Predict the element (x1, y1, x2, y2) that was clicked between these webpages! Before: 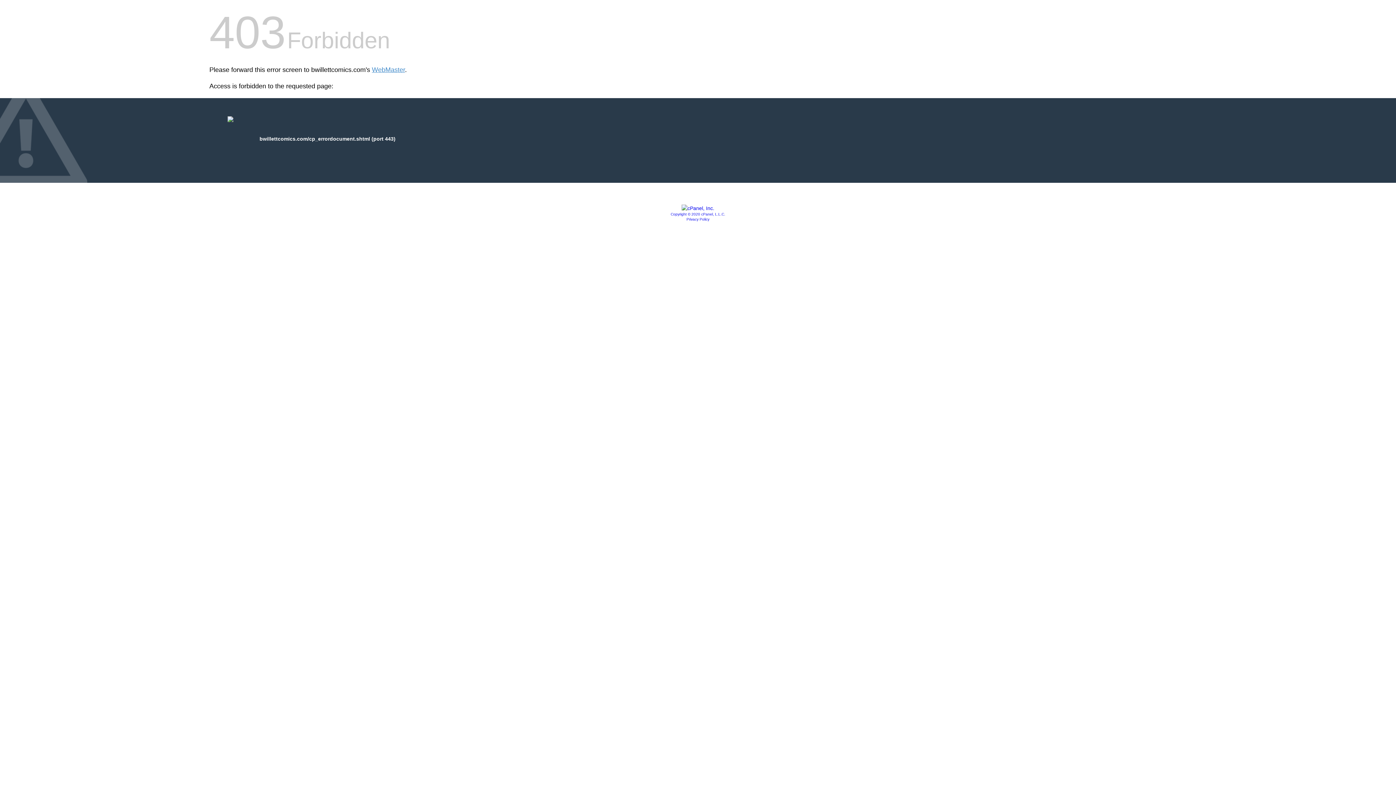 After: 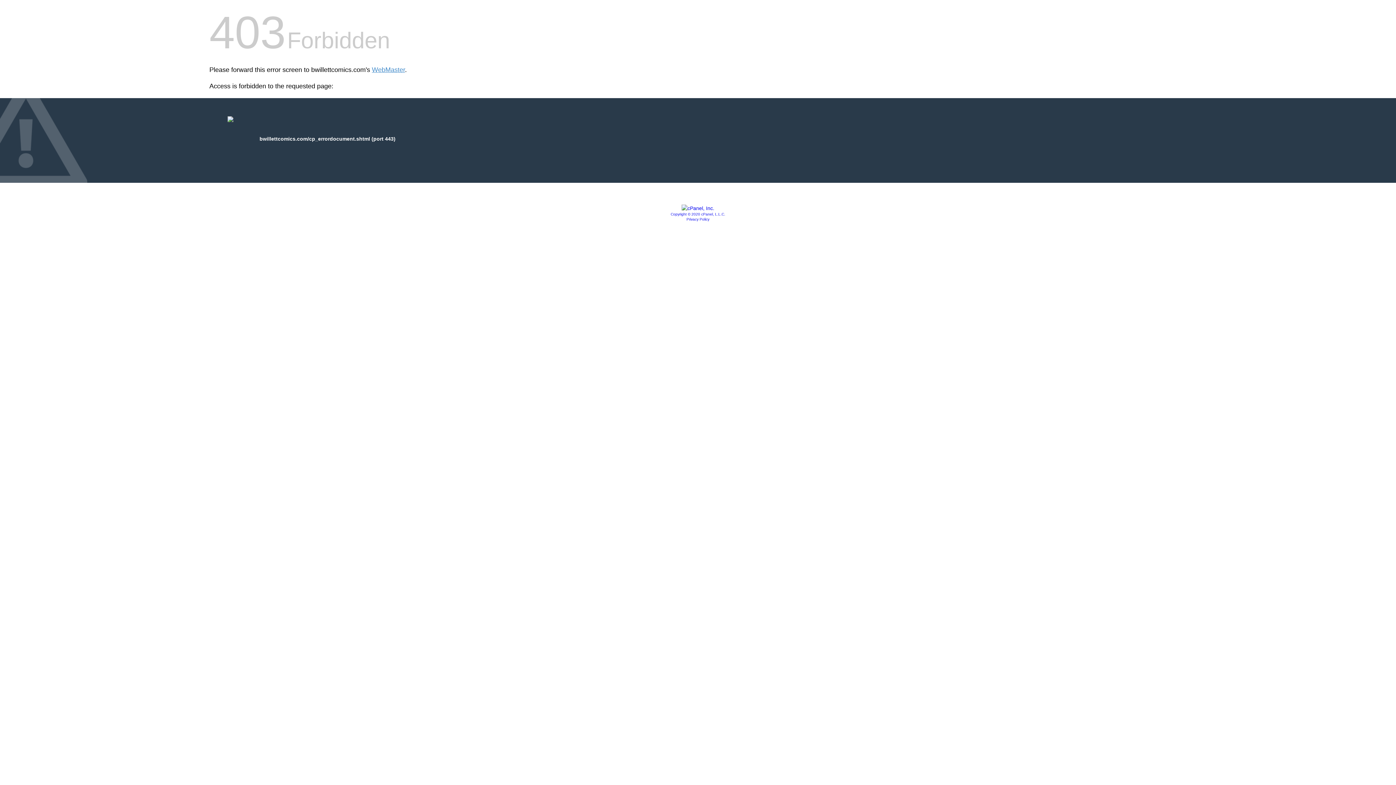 Action: bbox: (681, 205, 714, 211)